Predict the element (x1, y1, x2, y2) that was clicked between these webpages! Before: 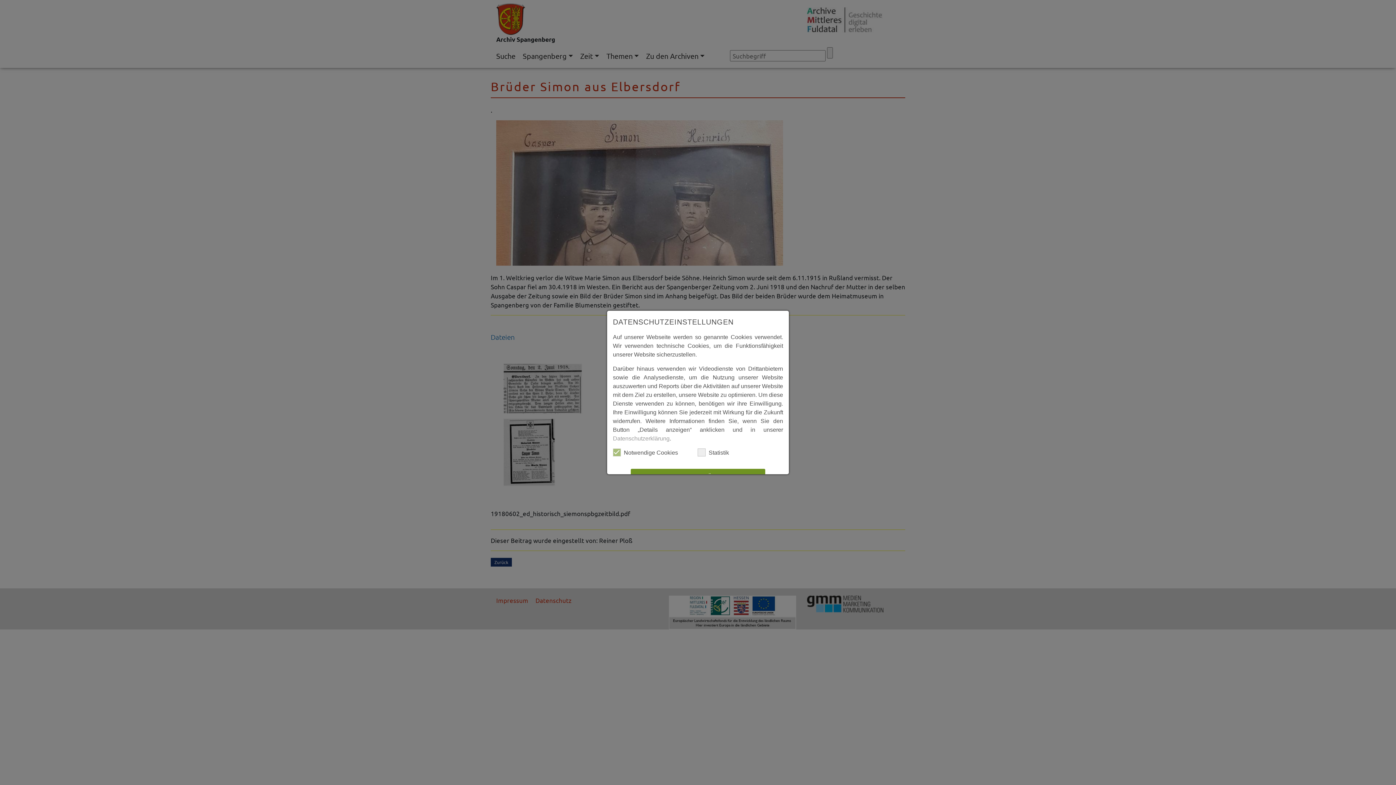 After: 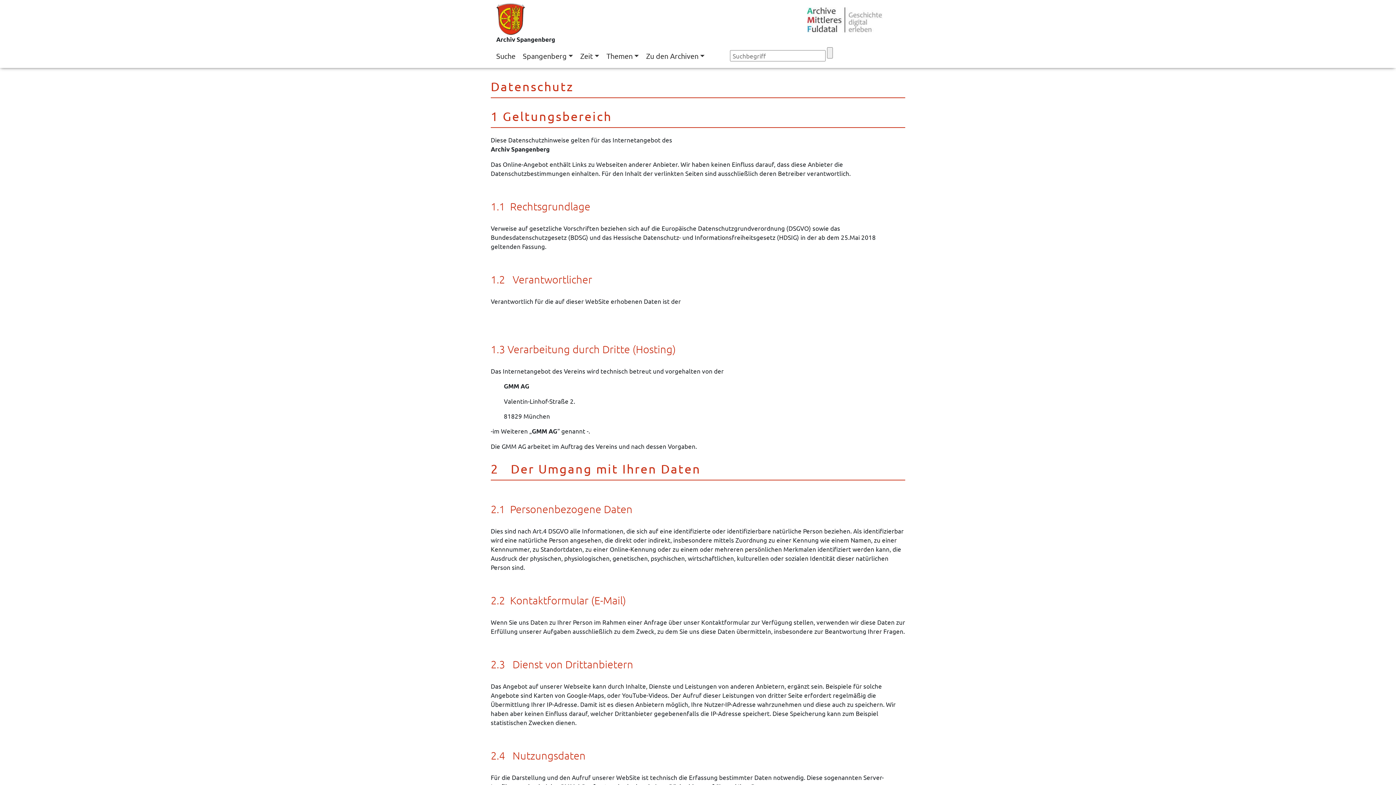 Action: label: Datenschutzerklärung bbox: (613, 435, 669, 441)